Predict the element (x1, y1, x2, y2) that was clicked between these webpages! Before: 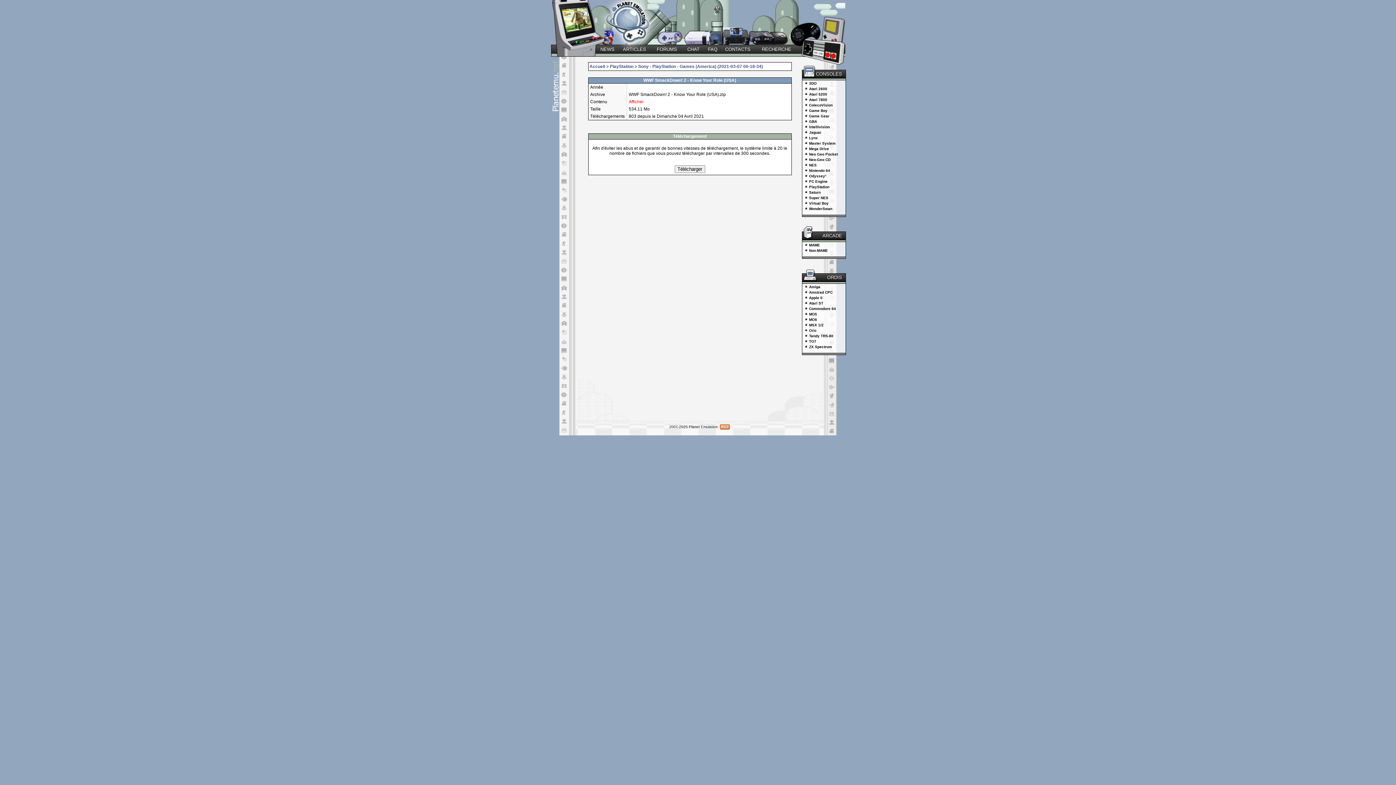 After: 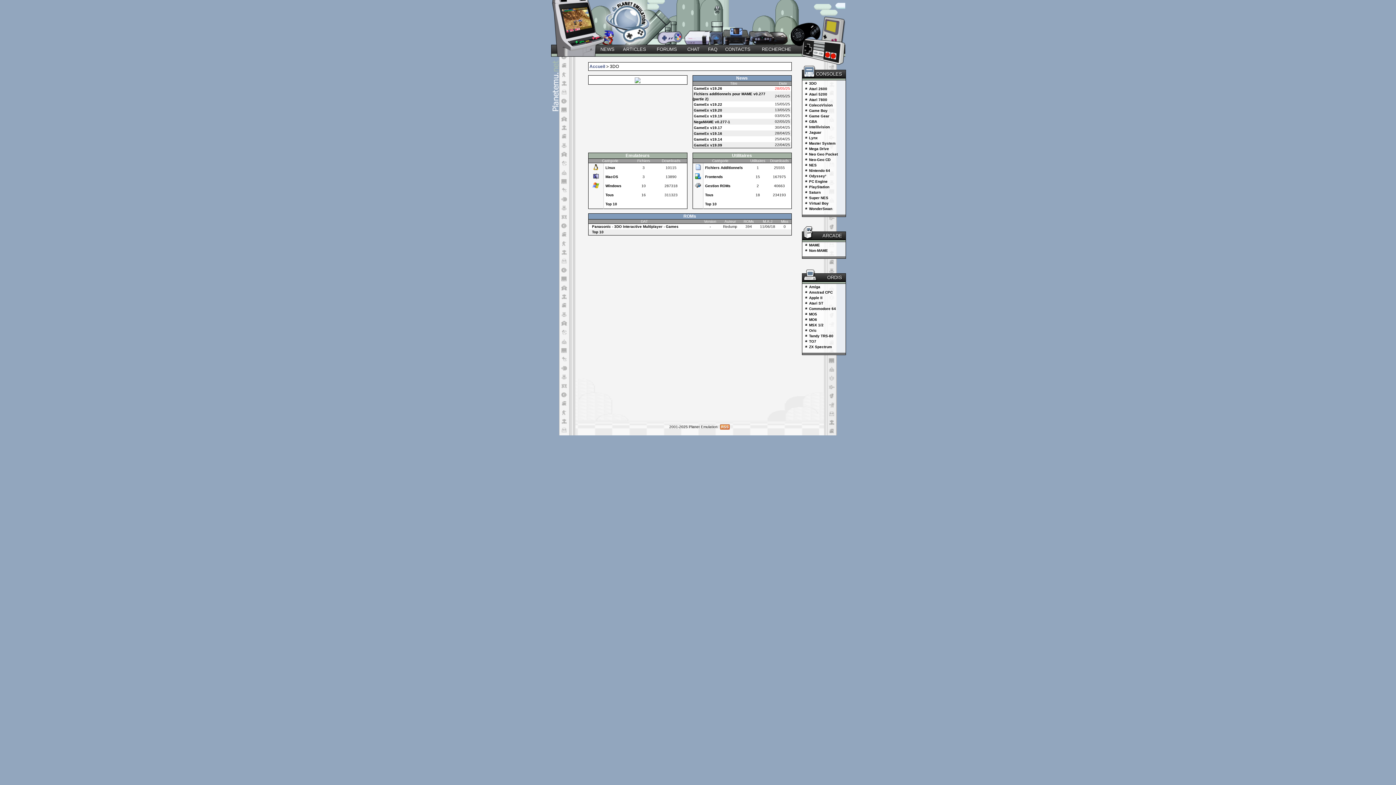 Action: bbox: (809, 81, 816, 85) label: 3DO